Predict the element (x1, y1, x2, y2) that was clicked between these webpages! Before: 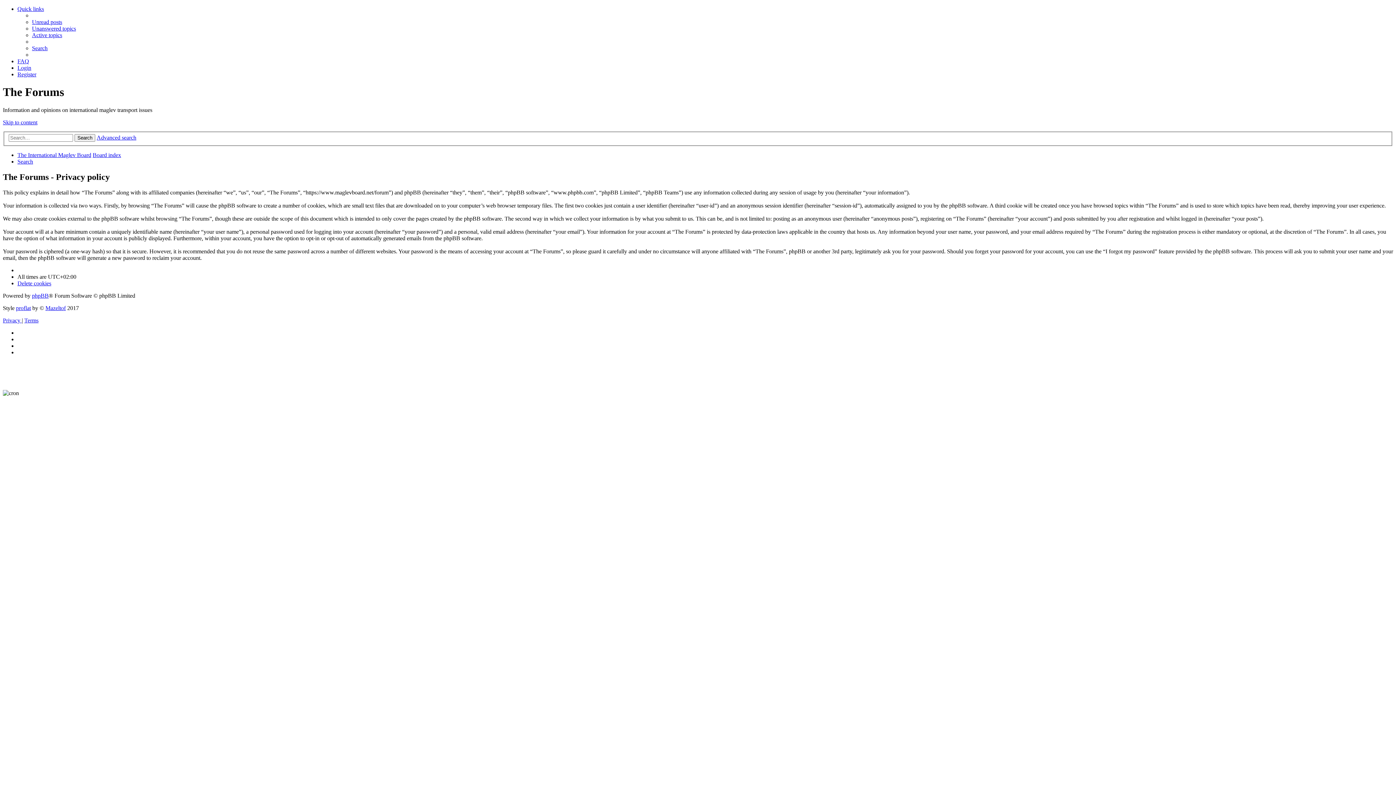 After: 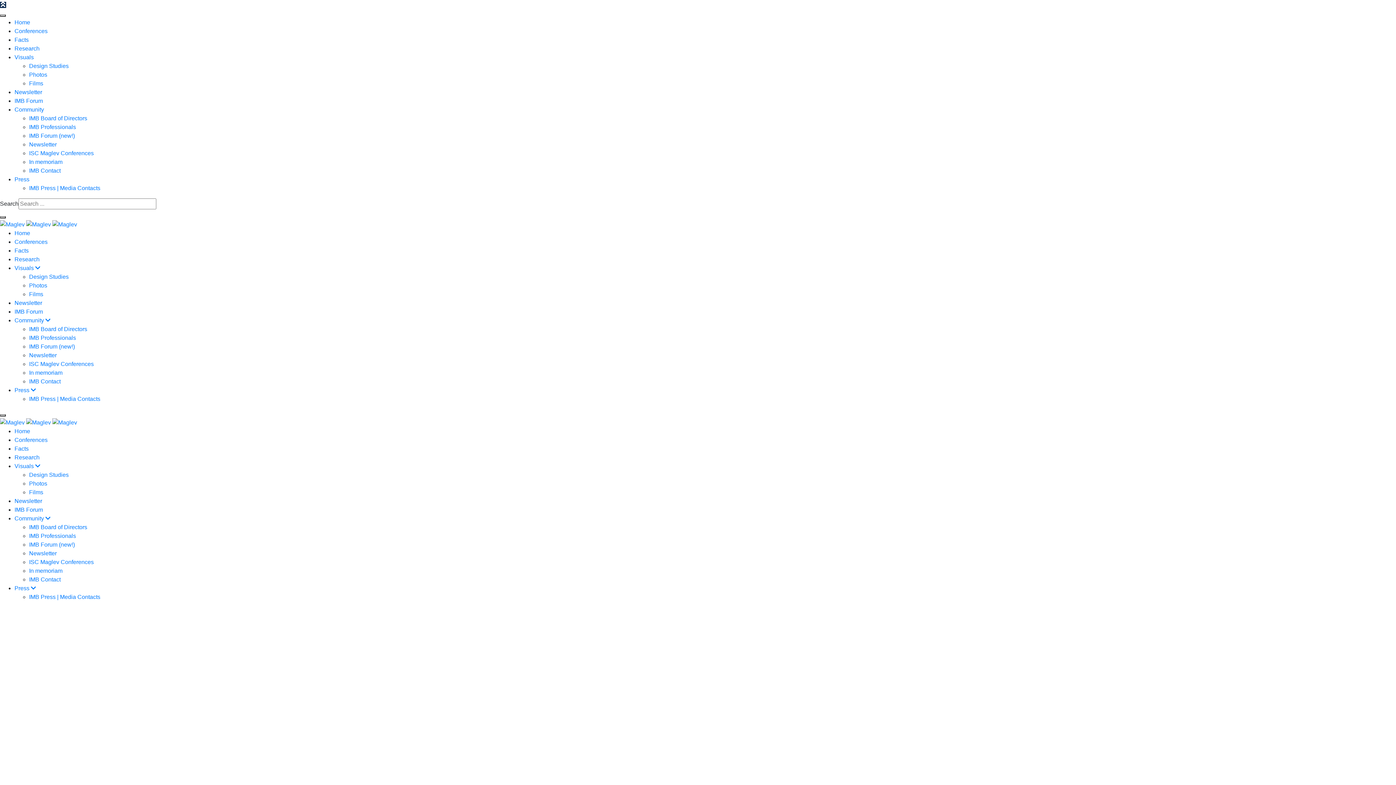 Action: label: The International Maglev Board bbox: (17, 152, 91, 158)